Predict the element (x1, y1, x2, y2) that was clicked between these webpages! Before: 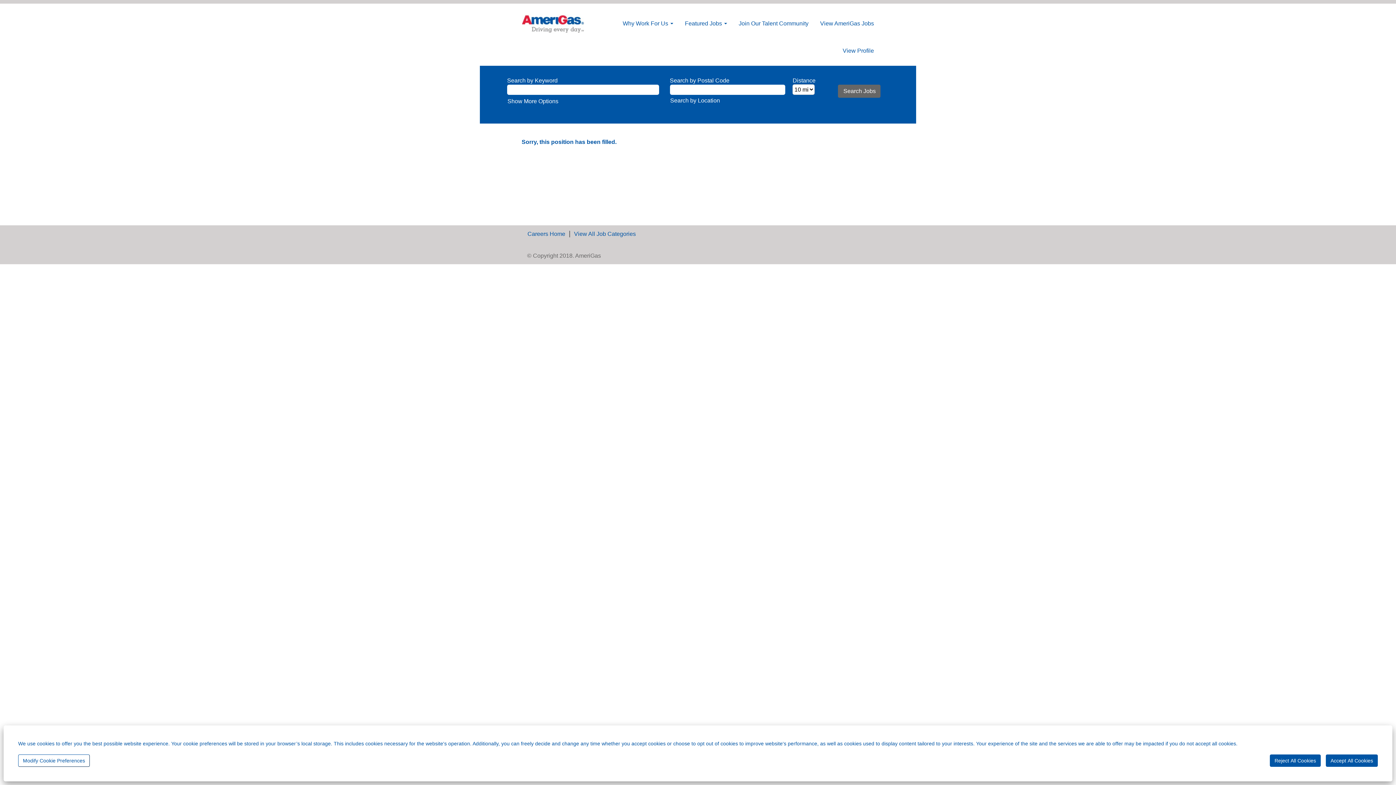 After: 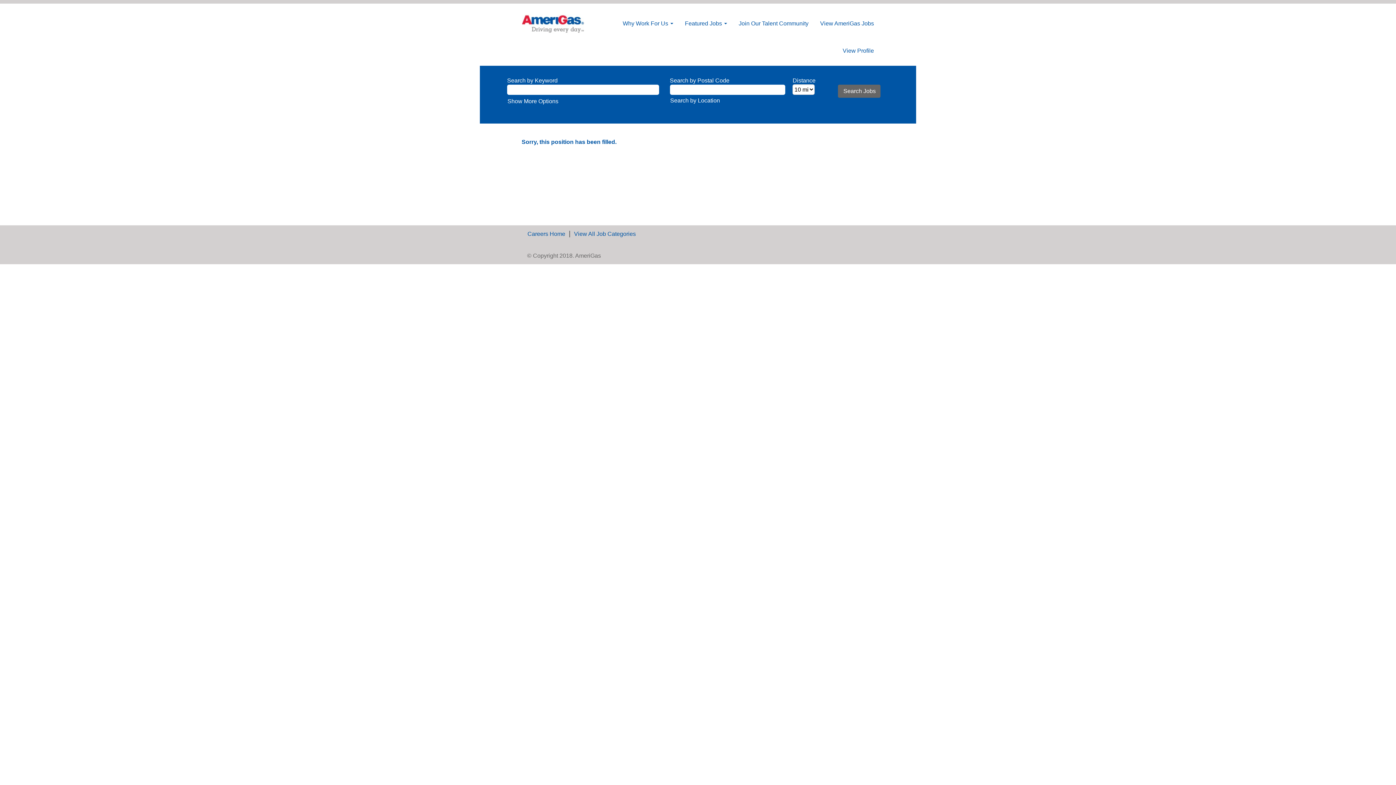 Action: bbox: (1326, 754, 1378, 767) label: Accept All Cookies